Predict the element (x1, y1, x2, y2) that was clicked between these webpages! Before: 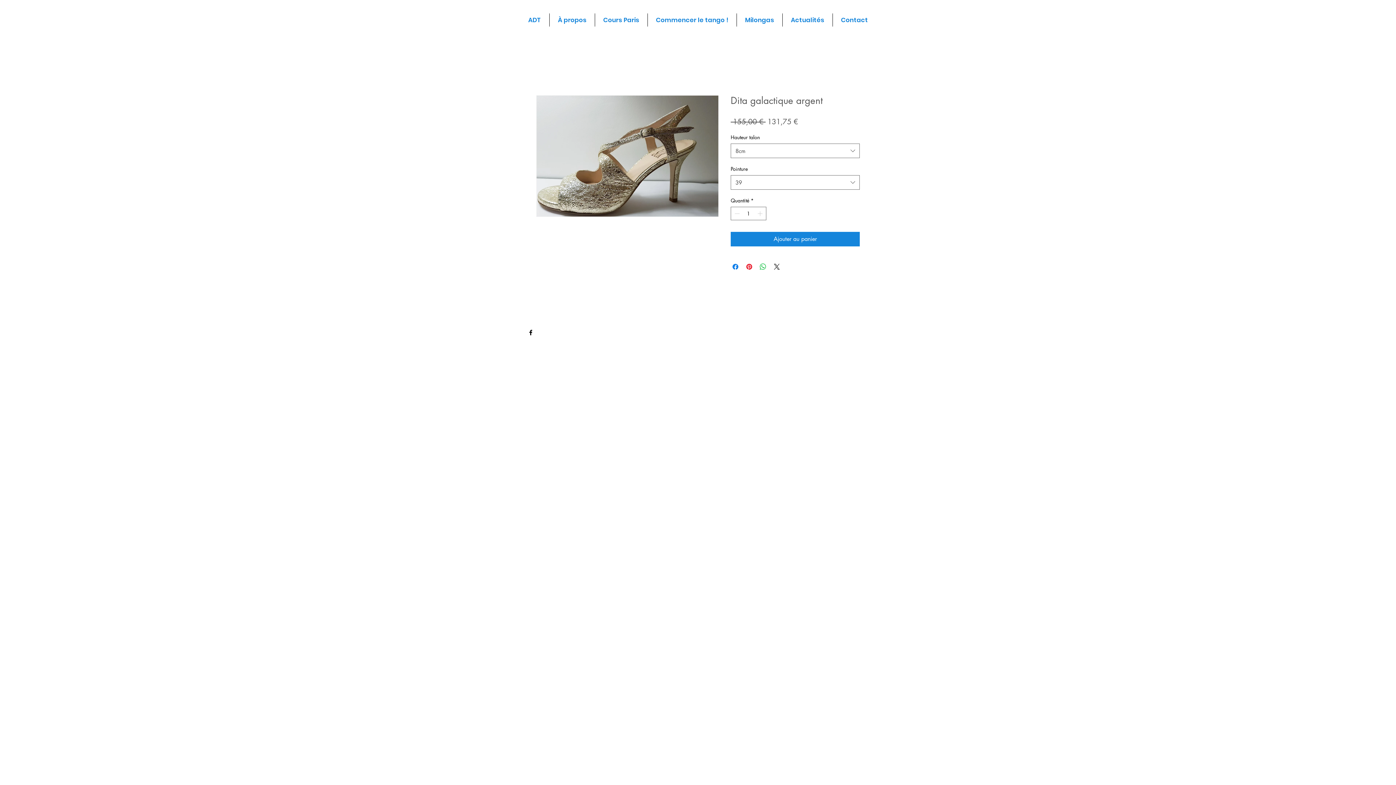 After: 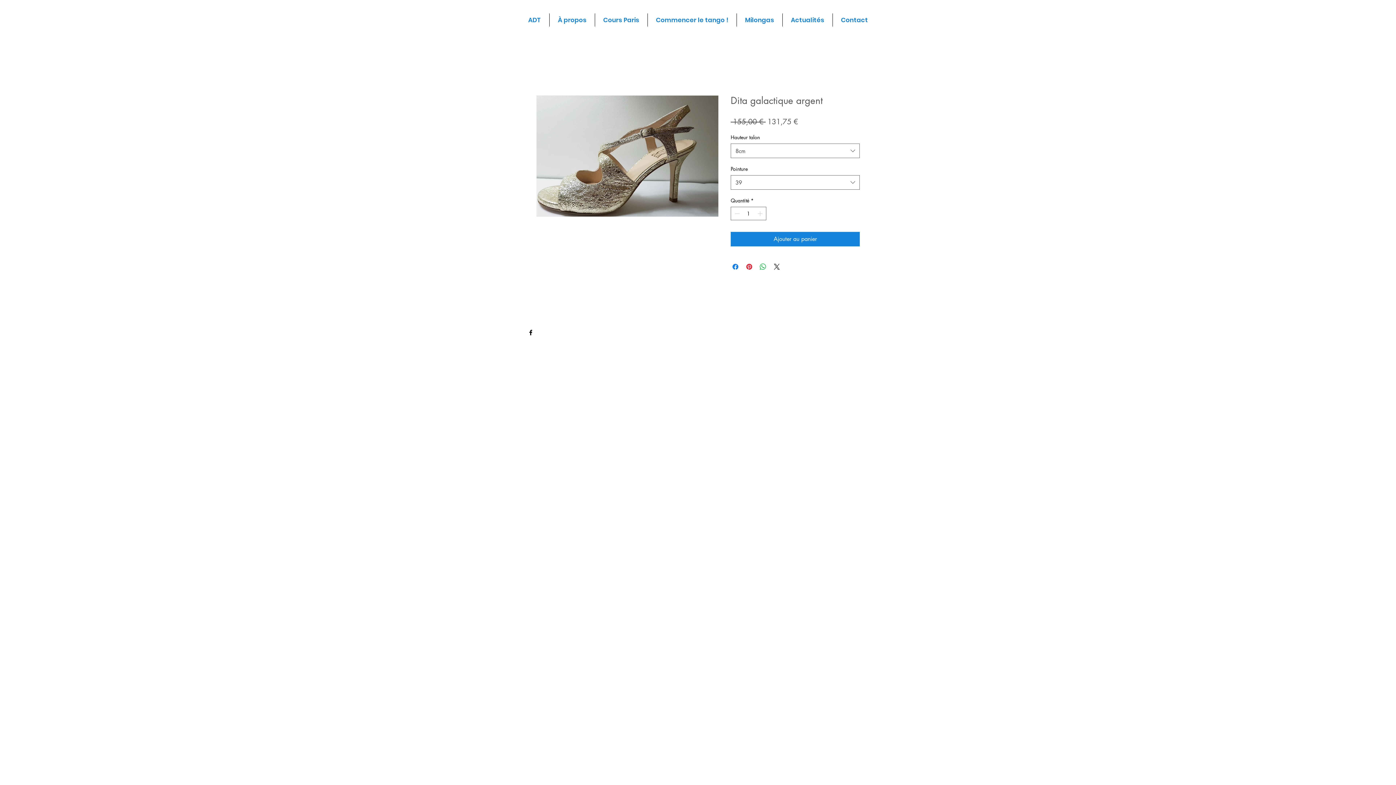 Action: bbox: (527, 310, 588, 321) label: Contactez-nous